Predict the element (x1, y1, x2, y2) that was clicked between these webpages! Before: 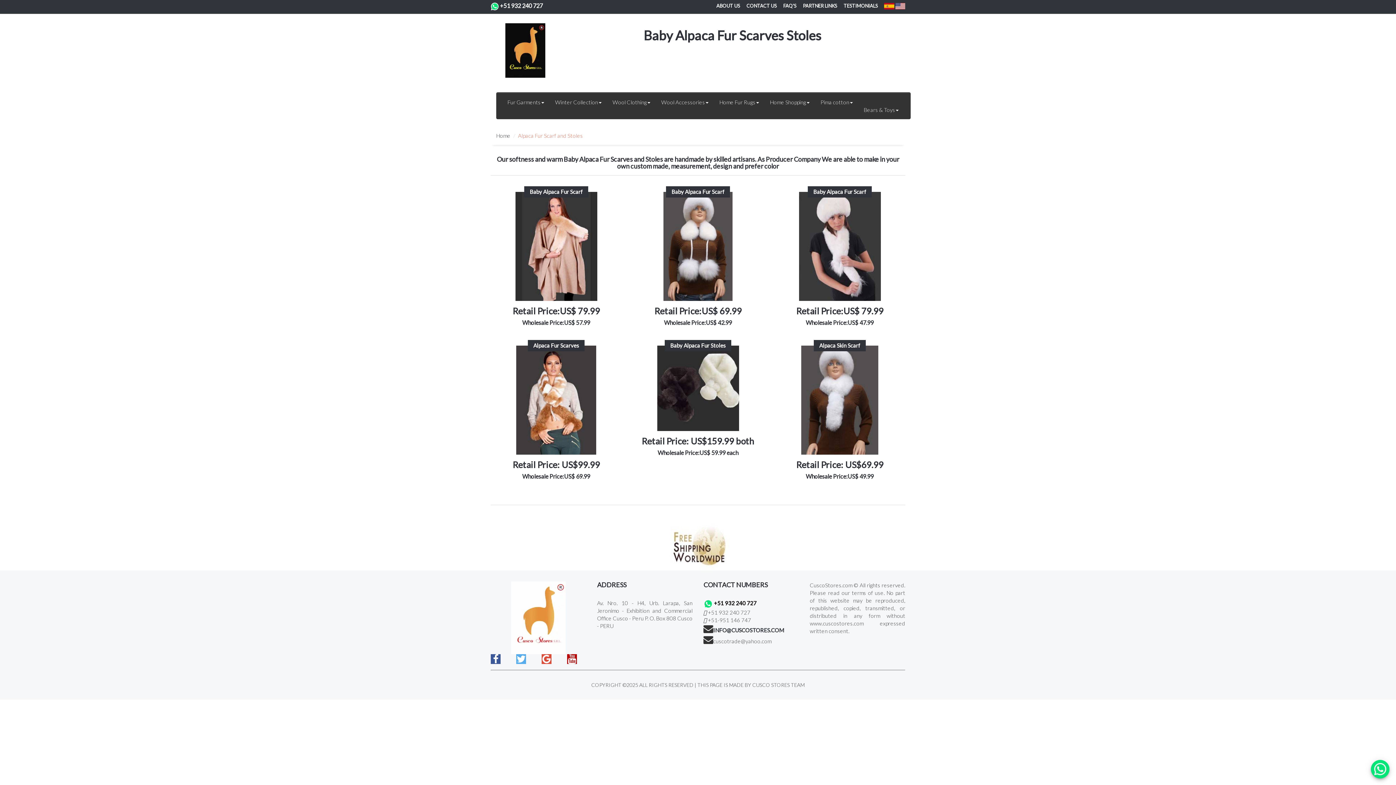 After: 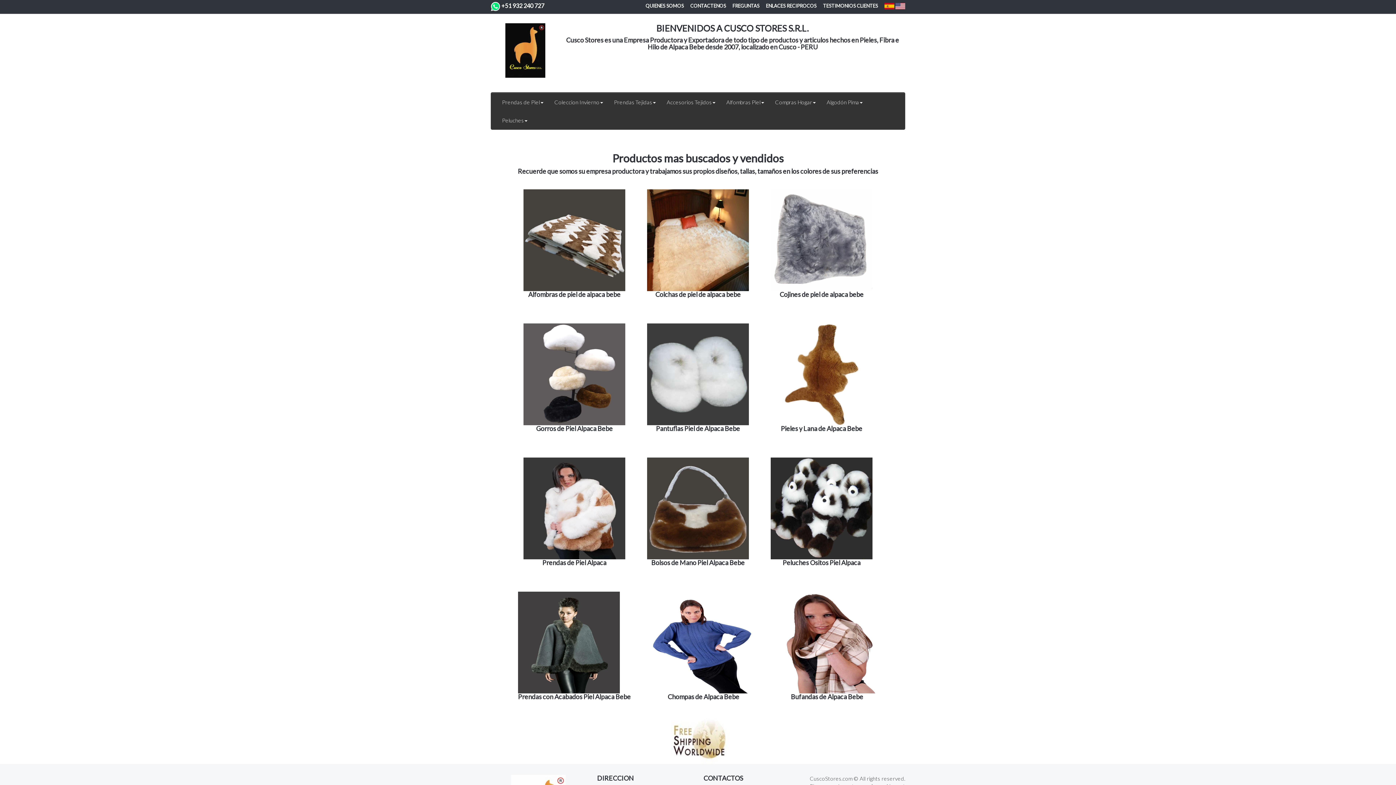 Action: bbox: (884, 2, 894, 8)